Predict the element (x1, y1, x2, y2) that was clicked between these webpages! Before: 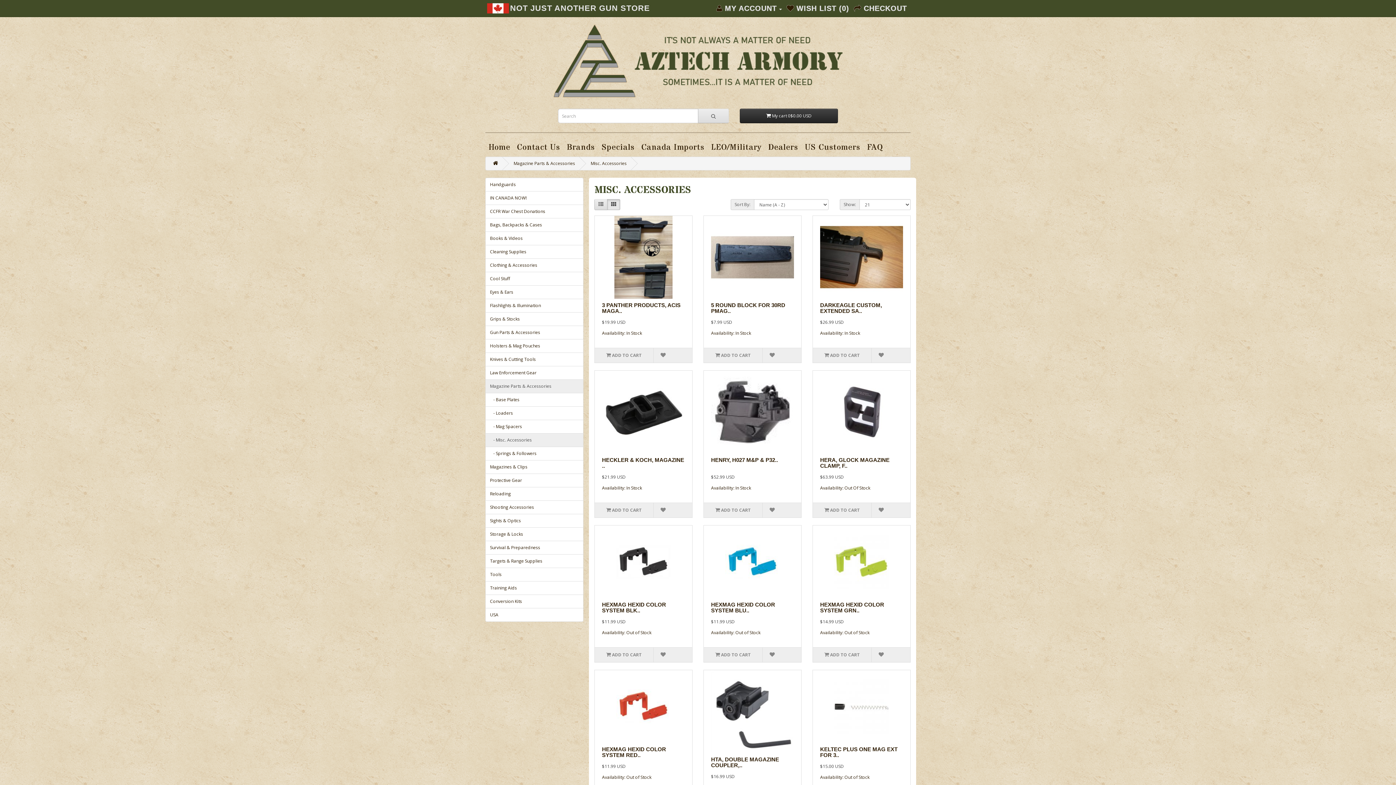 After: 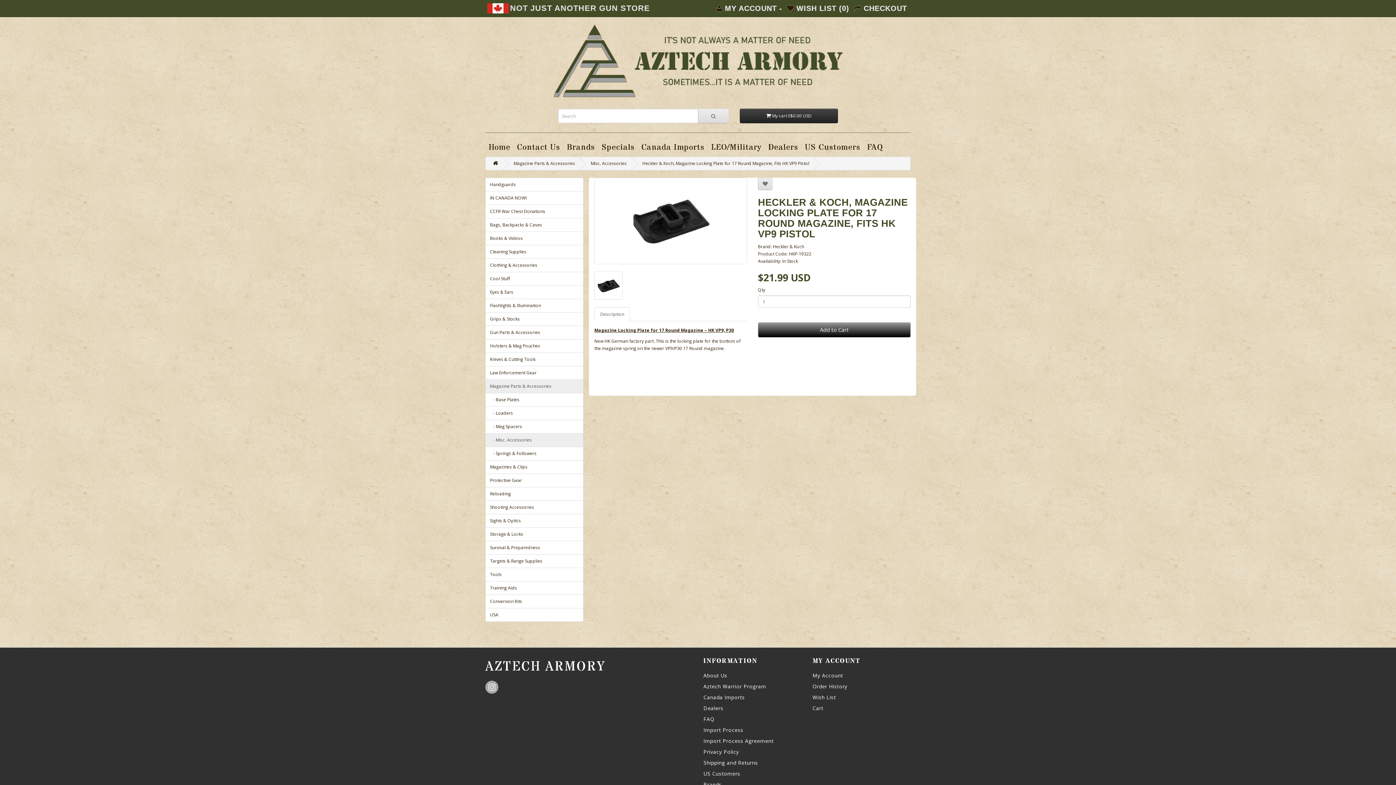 Action: label: HECKLER & KOCH, MAGAZINE .. bbox: (602, 457, 684, 469)